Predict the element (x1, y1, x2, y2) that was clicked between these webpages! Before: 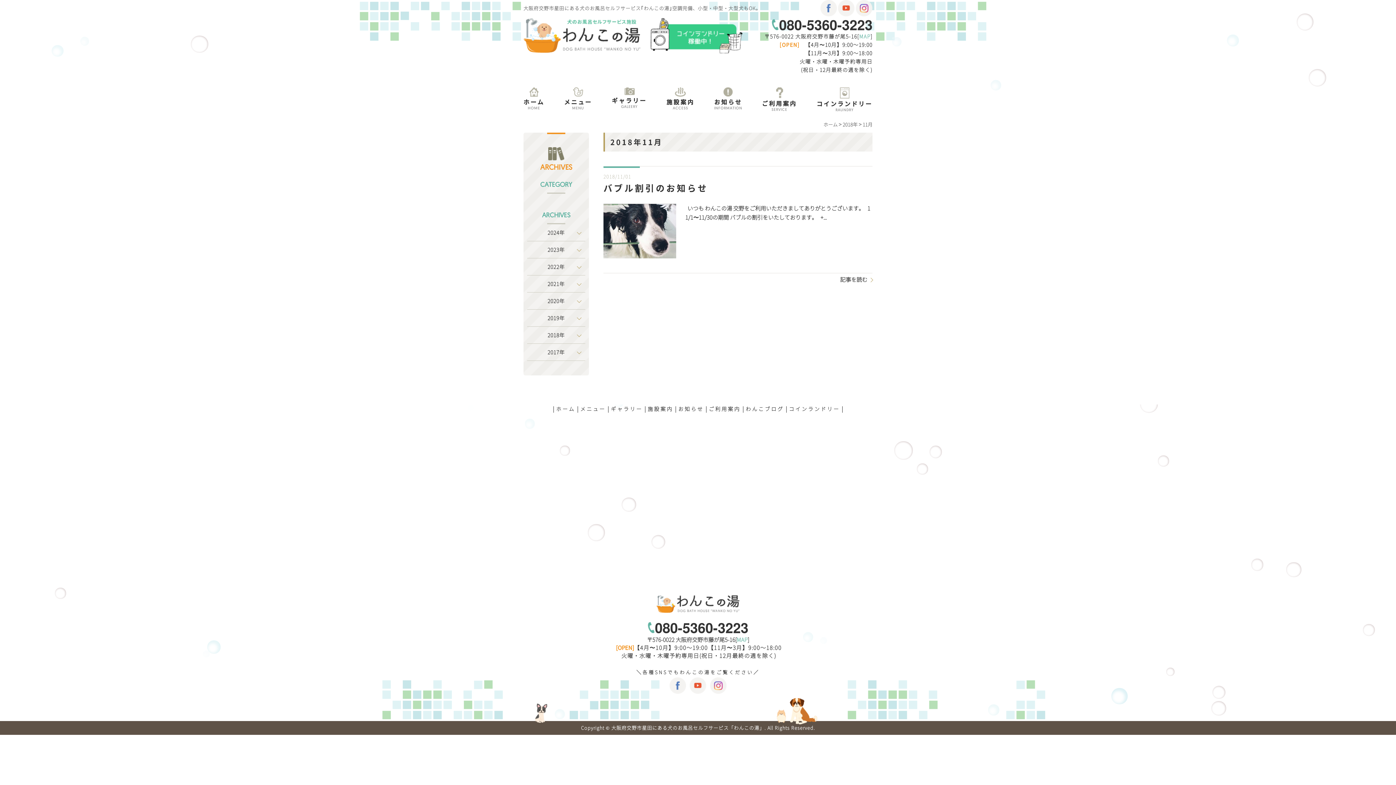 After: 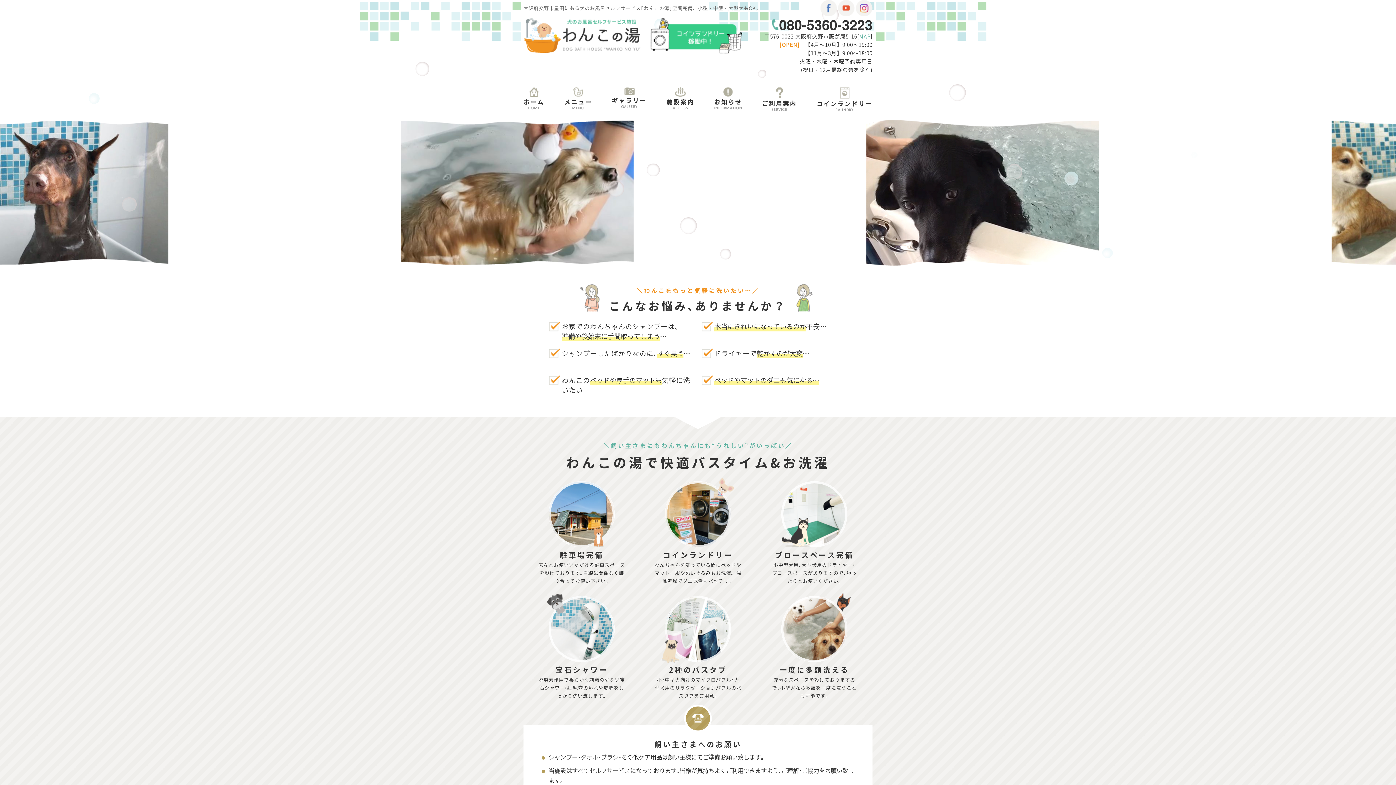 Action: bbox: (656, 604, 739, 612)